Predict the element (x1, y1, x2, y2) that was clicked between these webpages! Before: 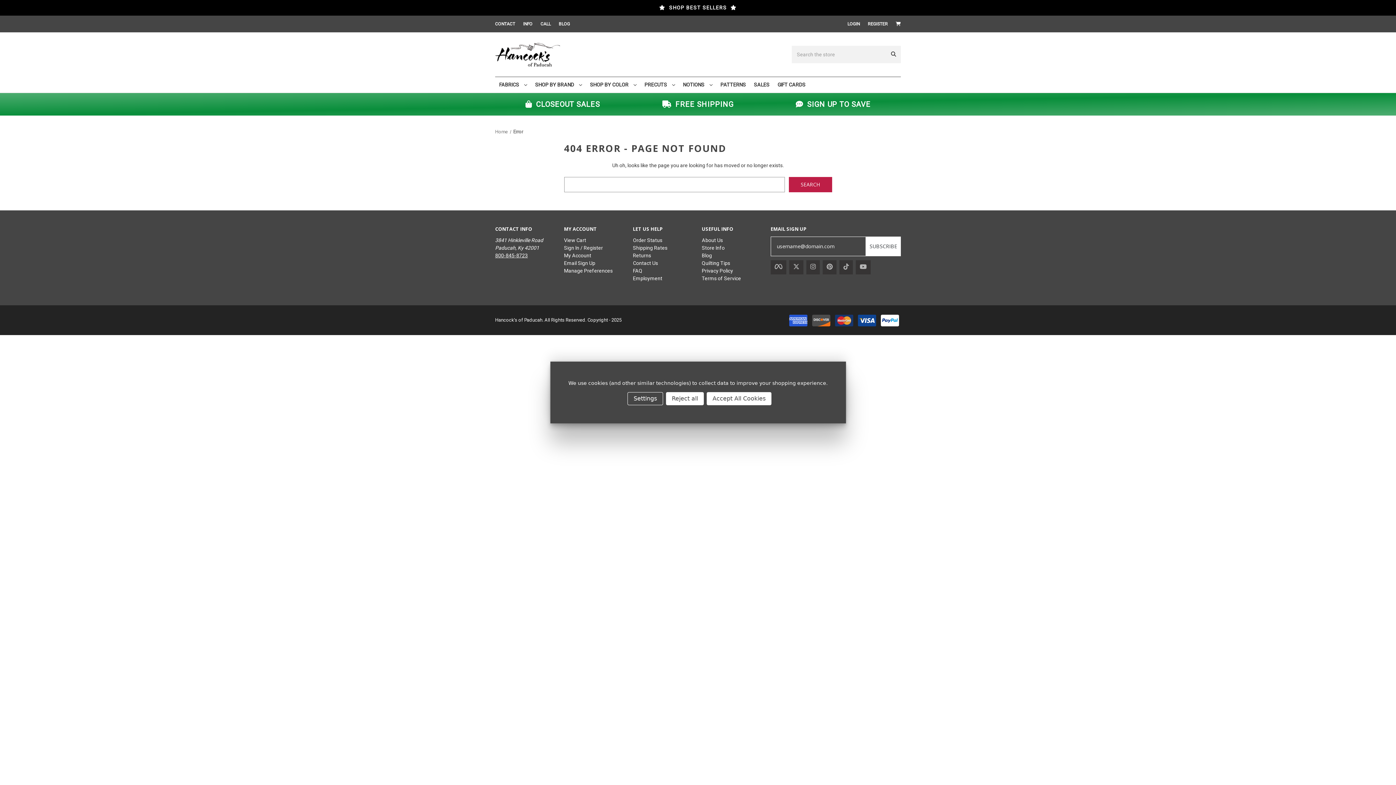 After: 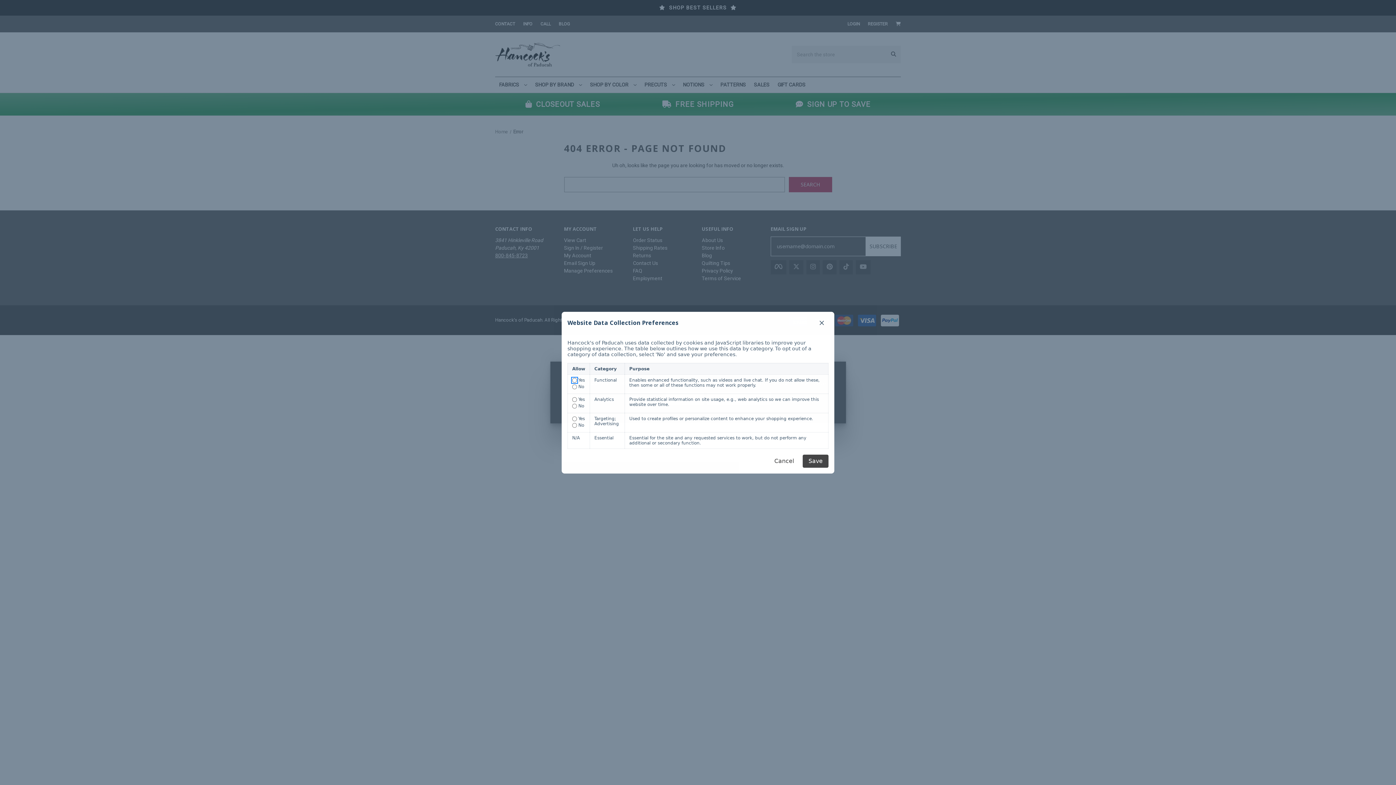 Action: label: Settings bbox: (627, 392, 663, 405)